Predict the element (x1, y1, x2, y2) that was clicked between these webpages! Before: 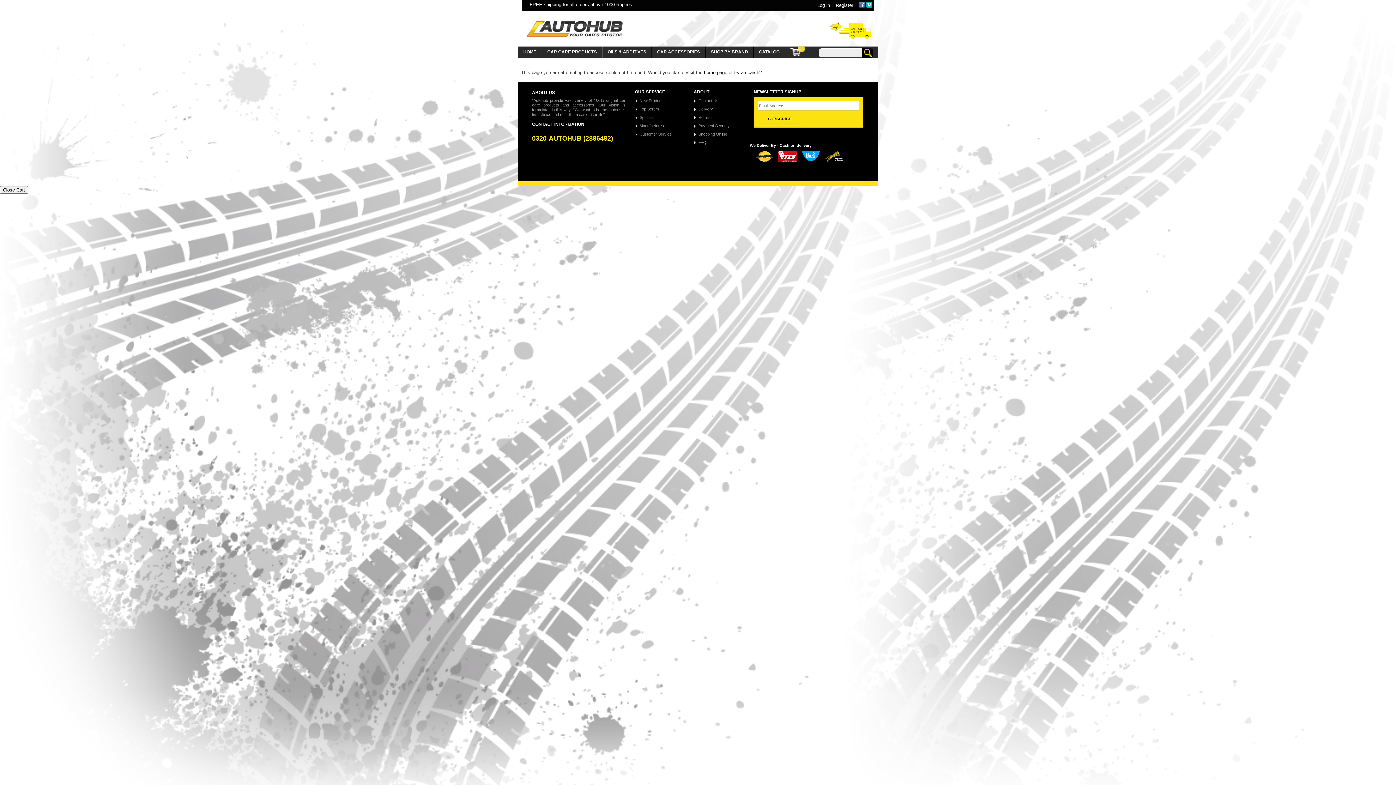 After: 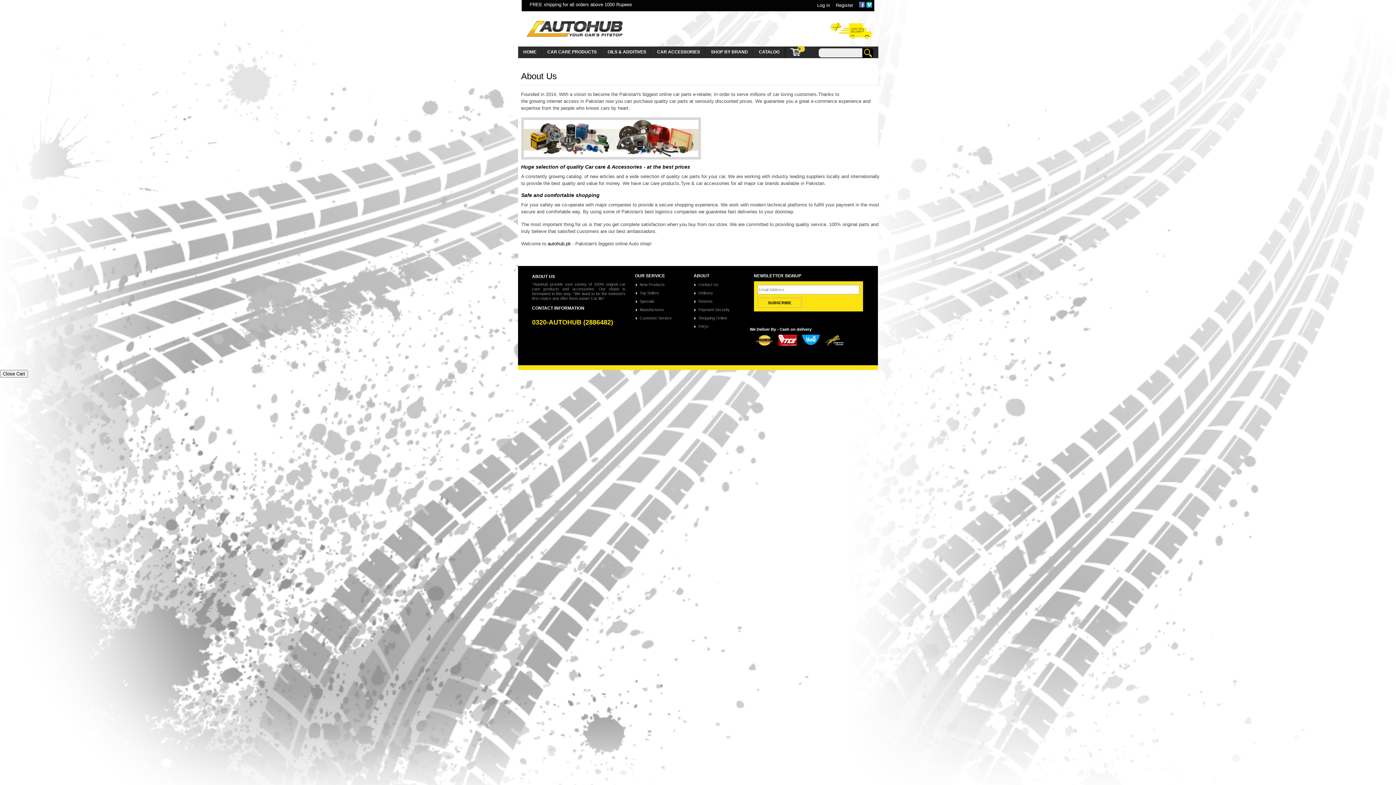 Action: label: FAQs bbox: (692, 139, 746, 146)